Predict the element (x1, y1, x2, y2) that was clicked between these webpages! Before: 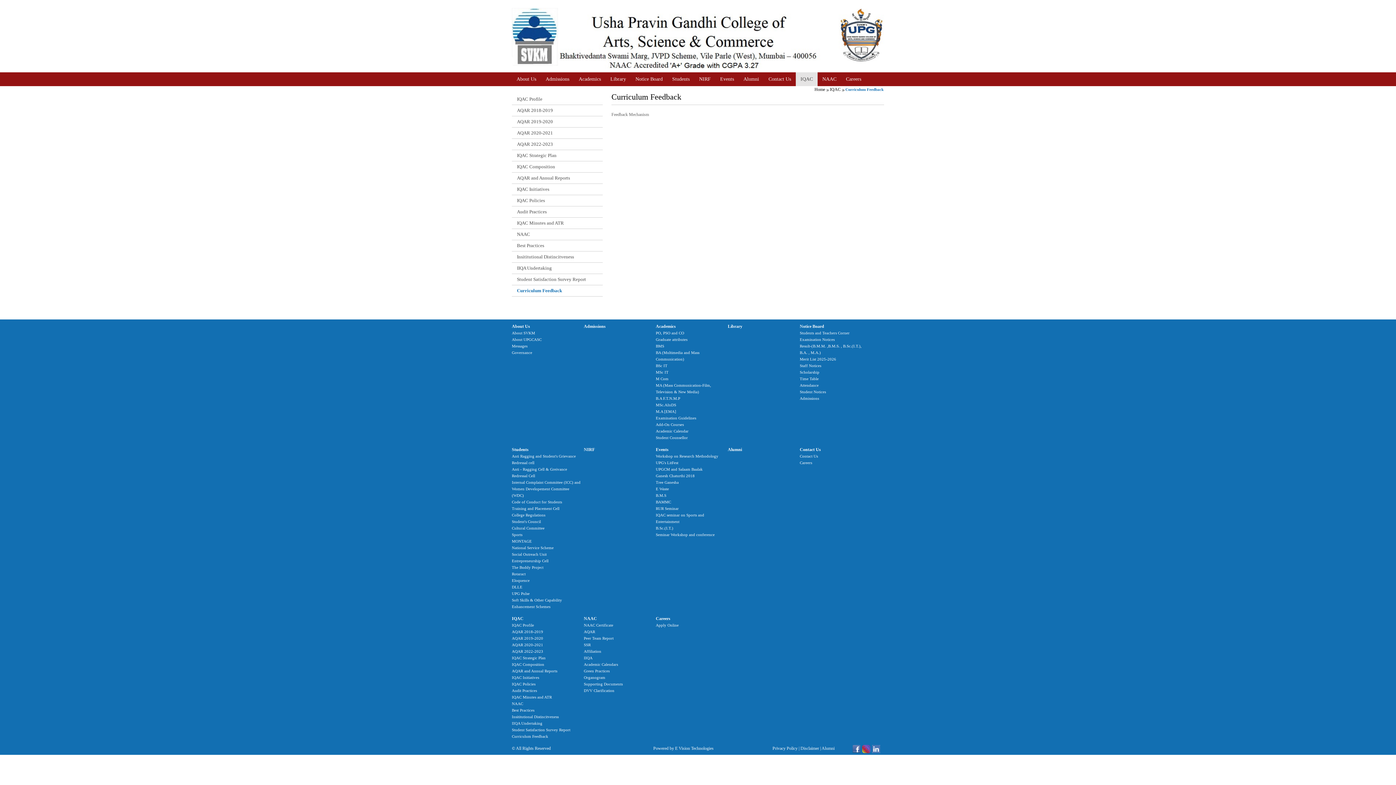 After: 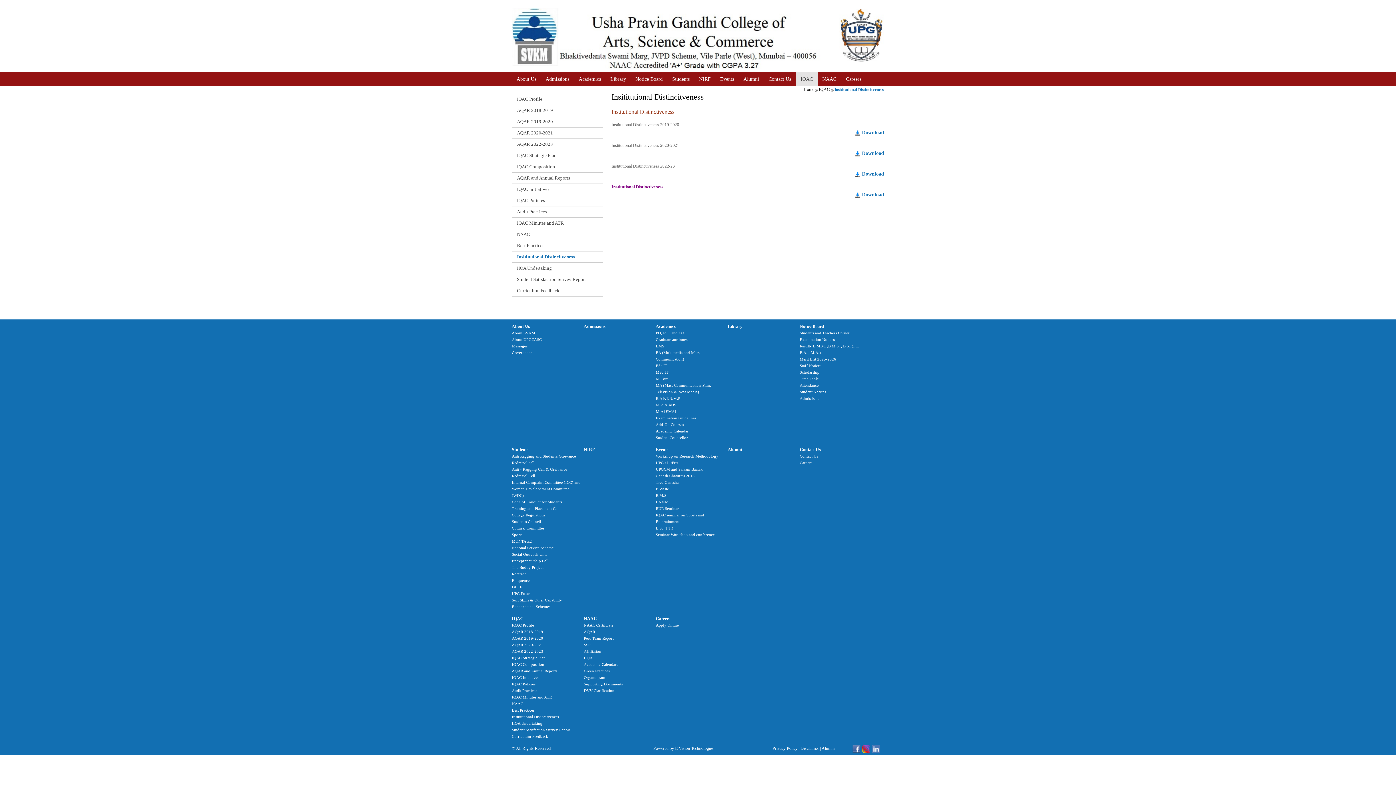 Action: bbox: (512, 714, 558, 719) label: Insititutional Distincitveness